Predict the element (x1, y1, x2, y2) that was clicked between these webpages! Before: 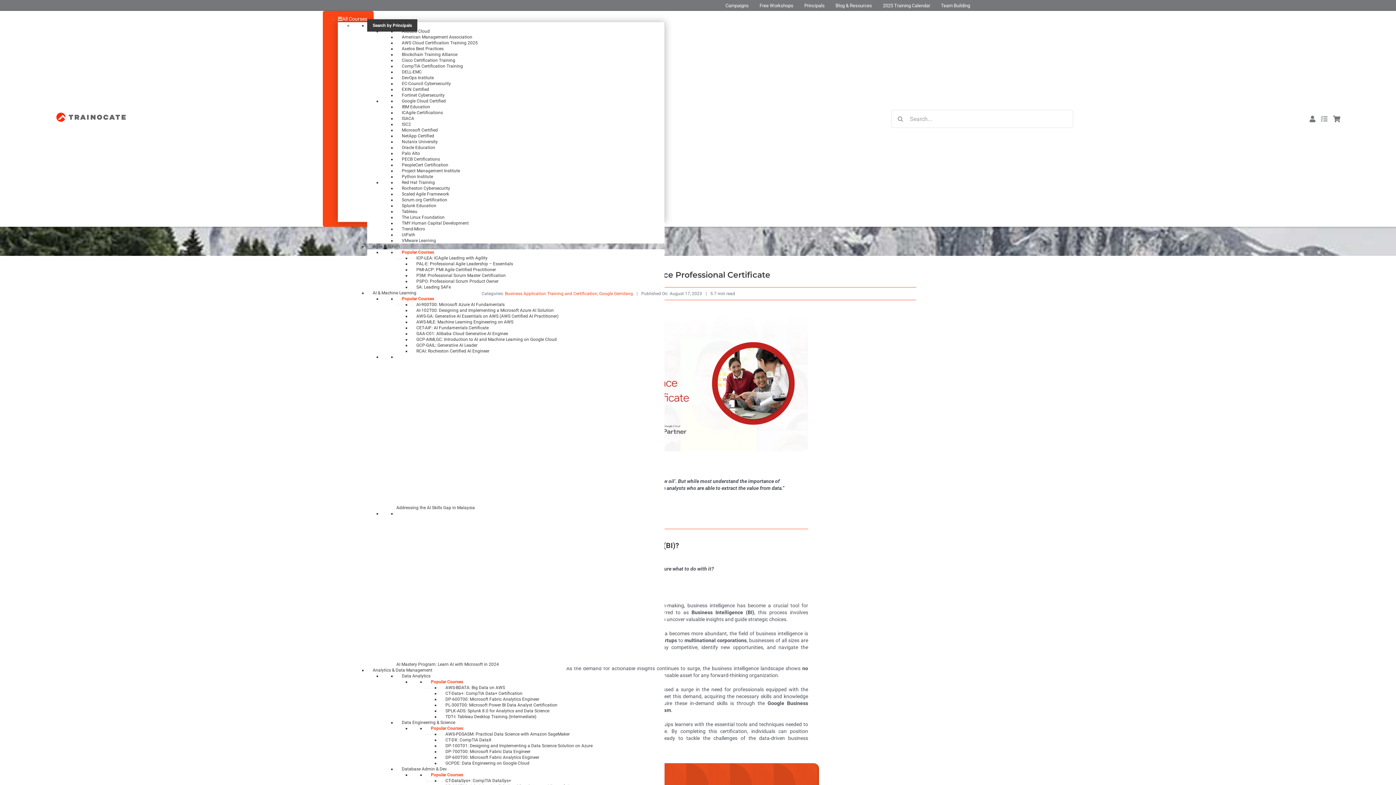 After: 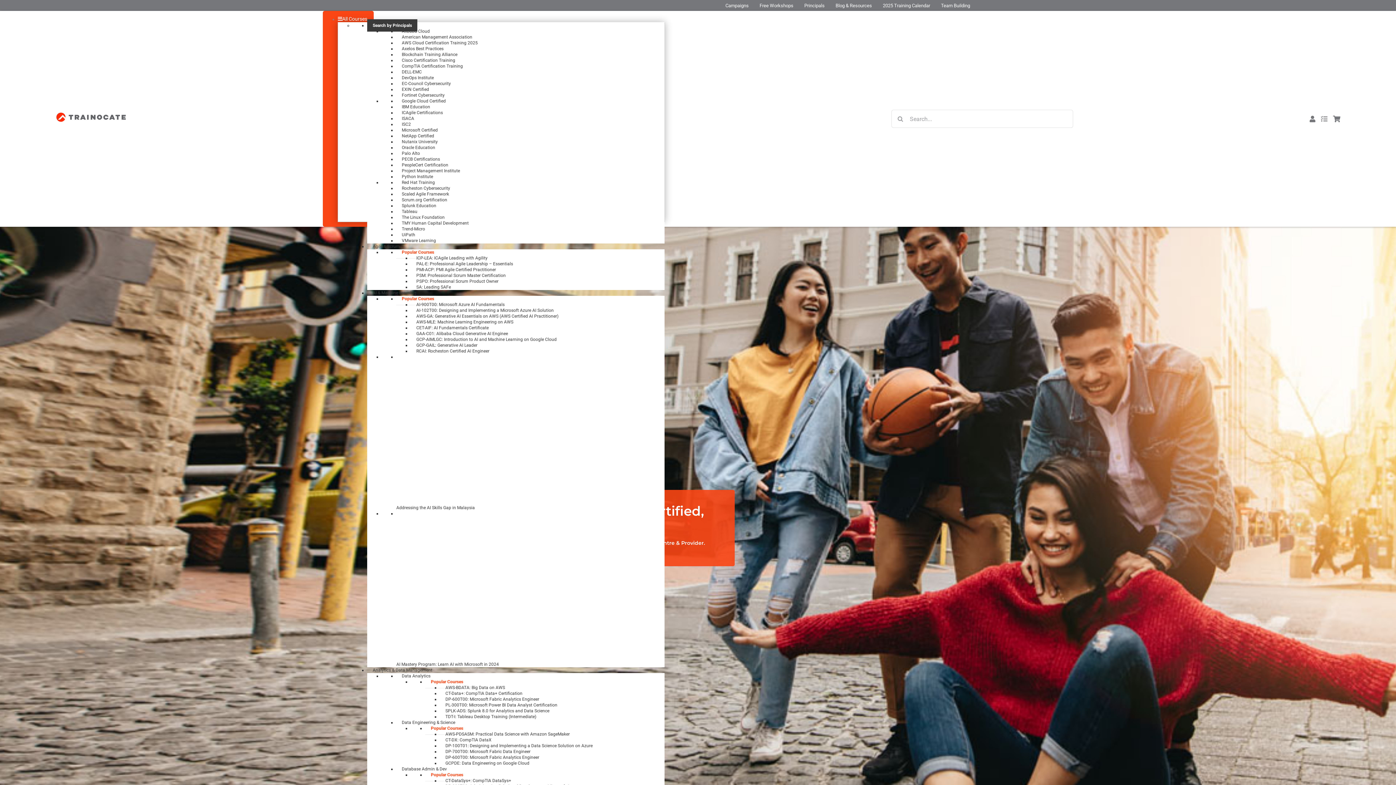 Action: label: trainocate-cny-logo-lantern bbox: (55, 112, 126, 118)